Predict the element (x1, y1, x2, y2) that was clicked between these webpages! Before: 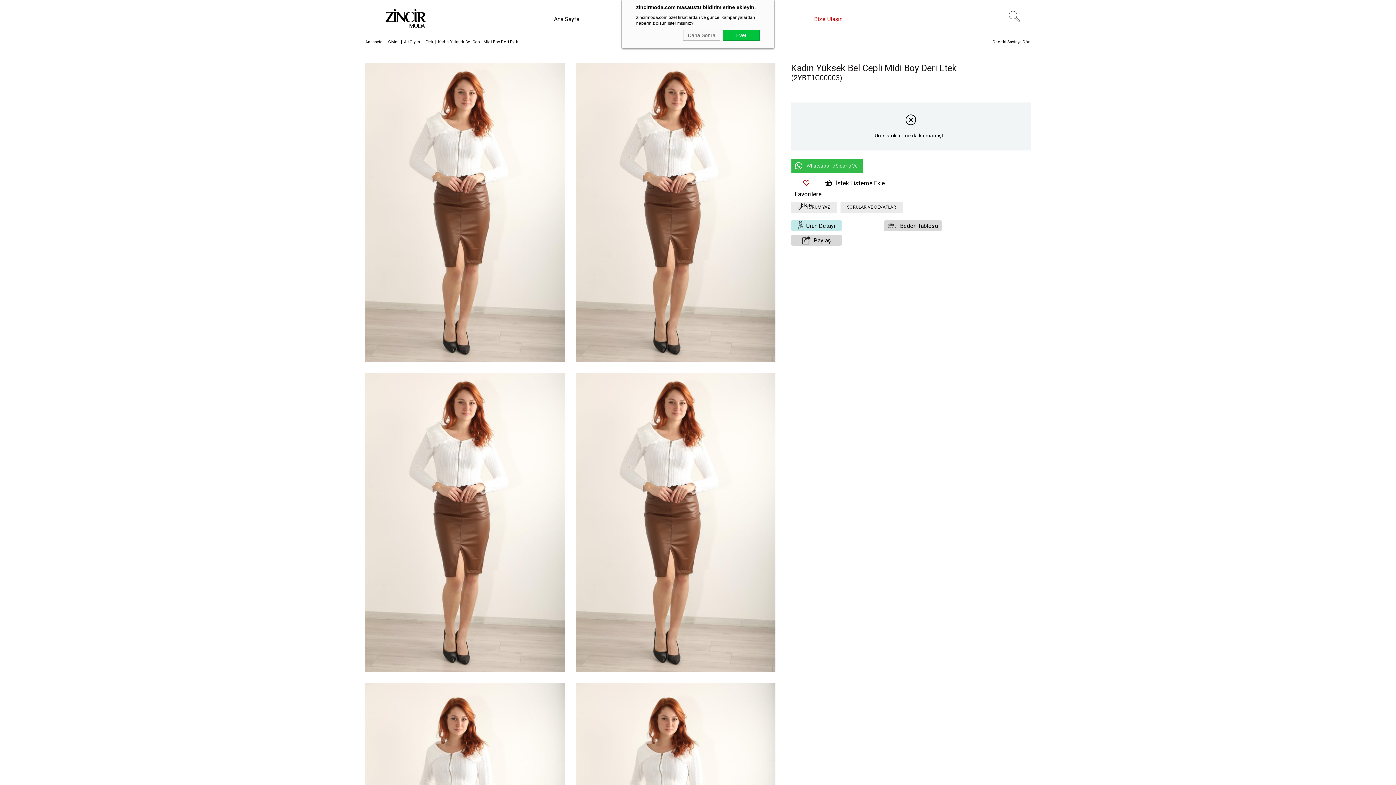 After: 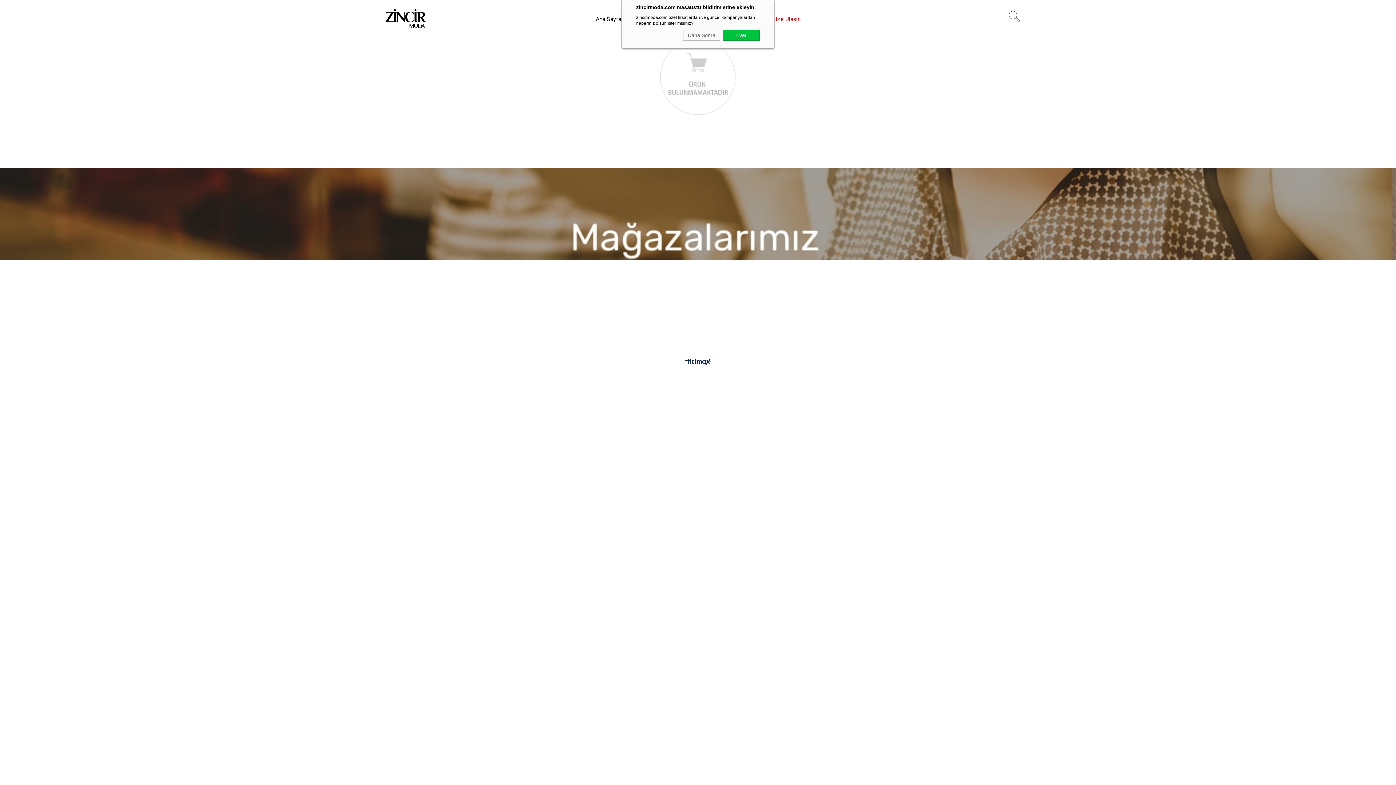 Action: bbox: (404, 38, 420, 45) label: Alt Giyim